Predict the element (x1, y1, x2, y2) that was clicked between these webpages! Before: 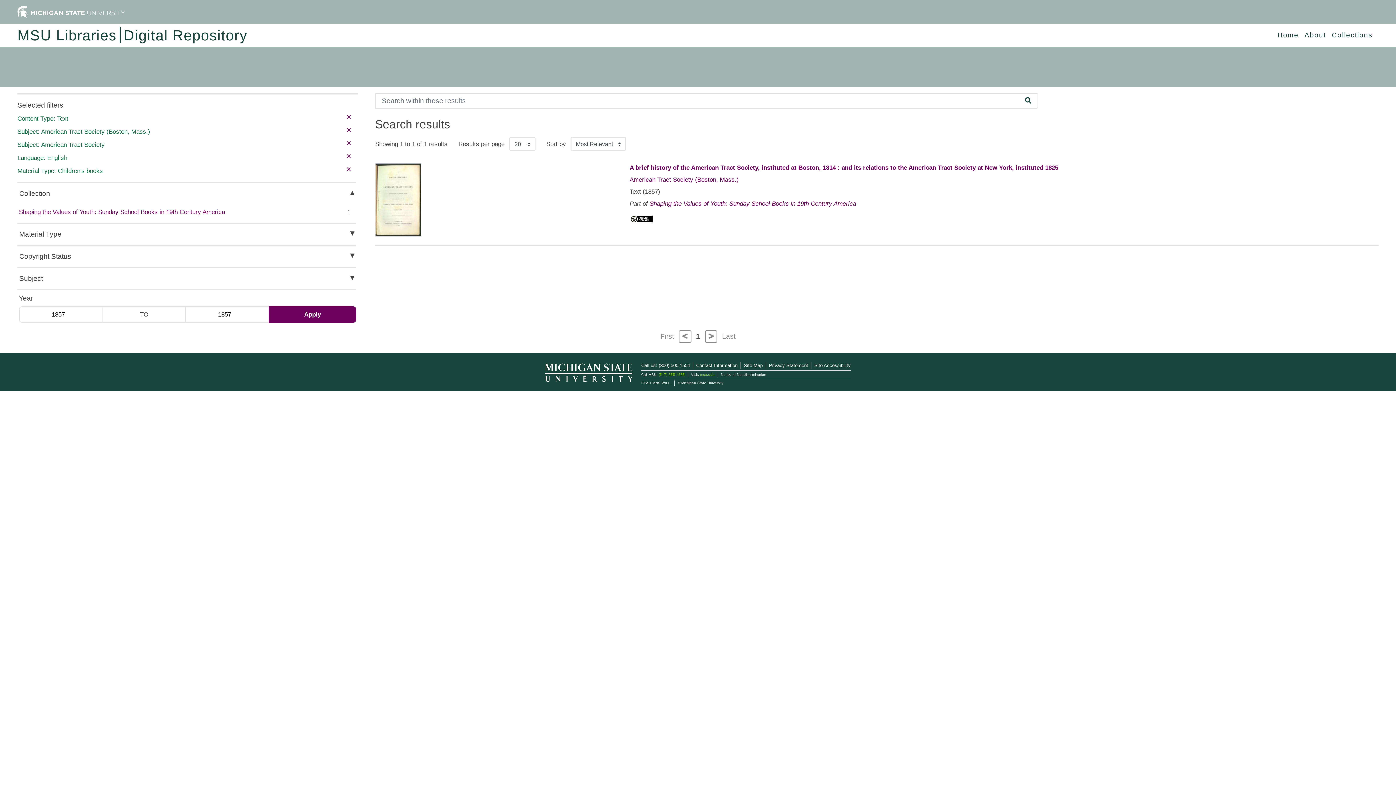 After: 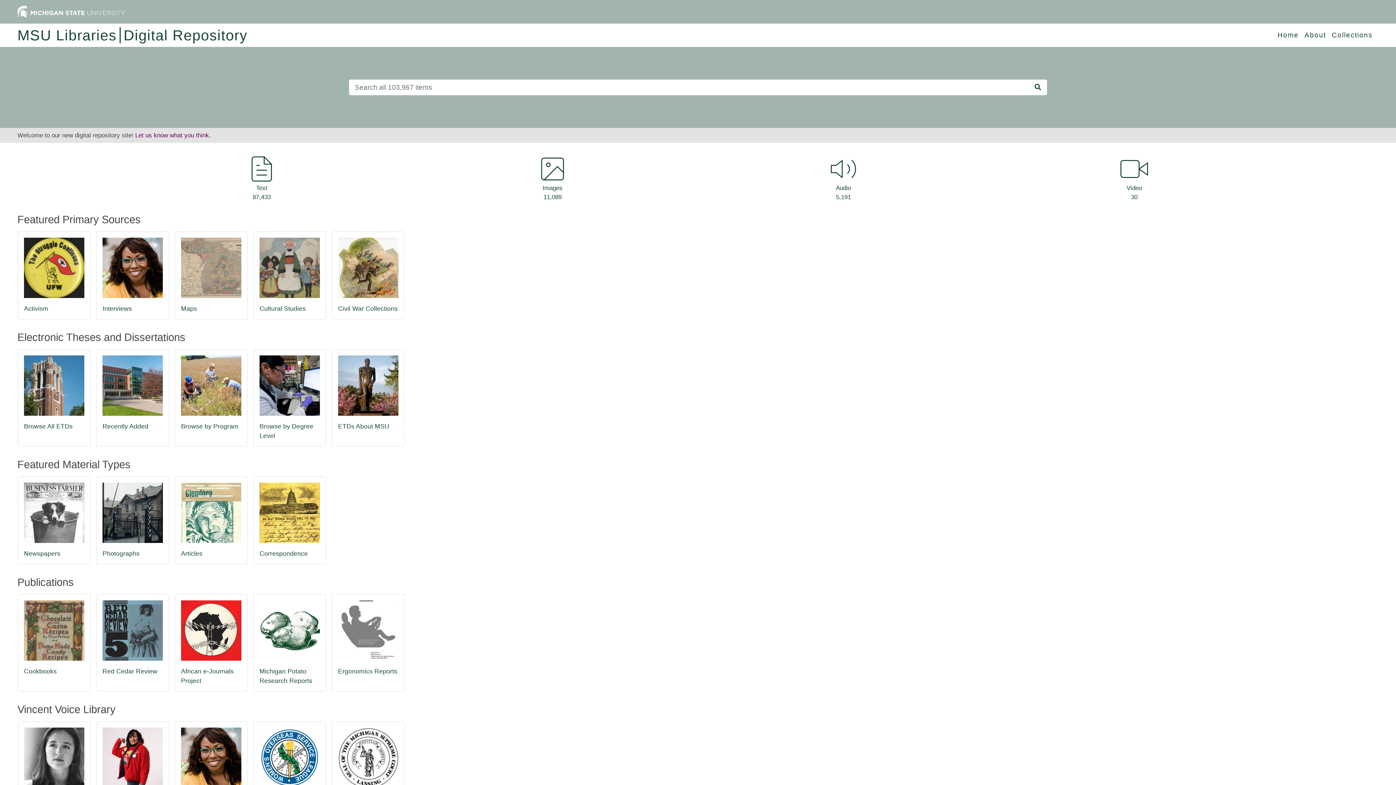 Action: label: Home bbox: (1277, 27, 1299, 43)